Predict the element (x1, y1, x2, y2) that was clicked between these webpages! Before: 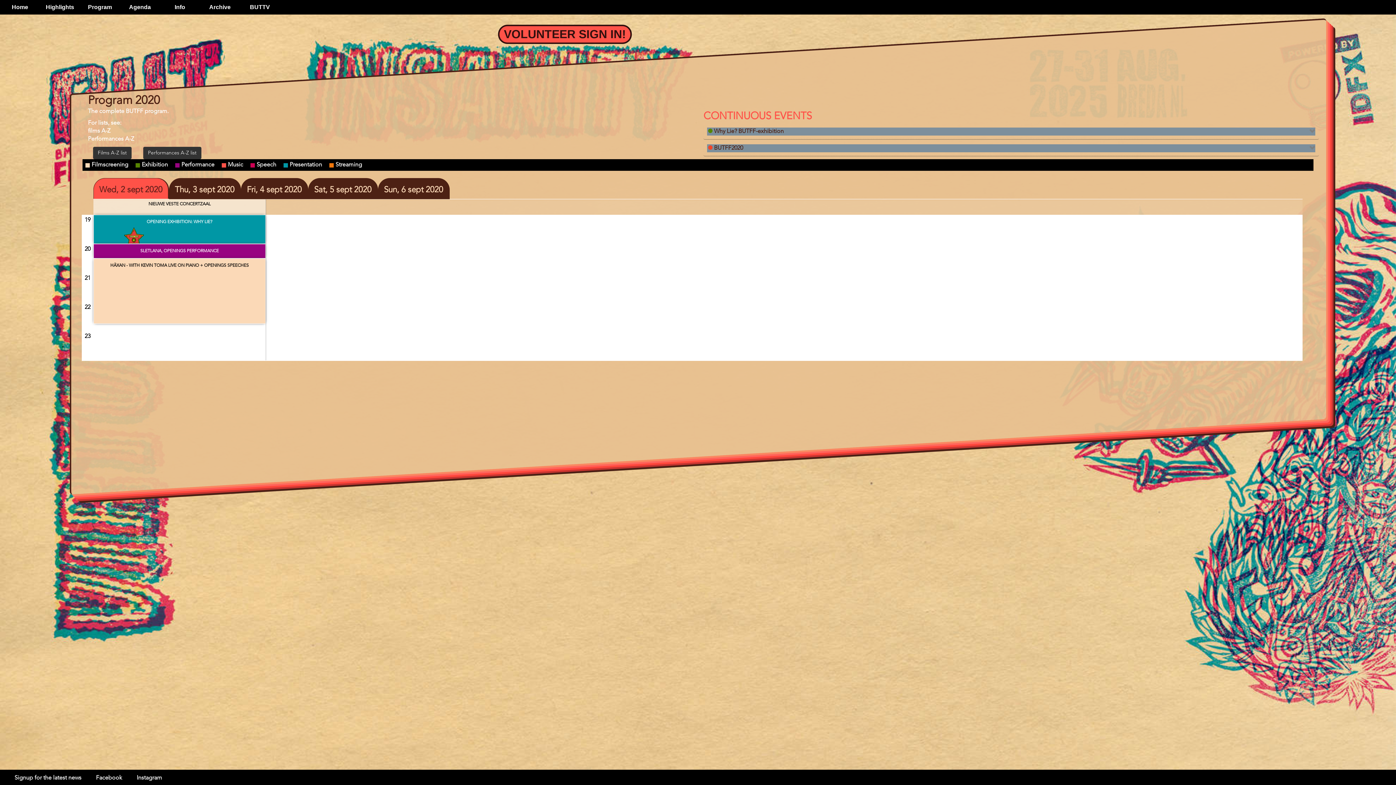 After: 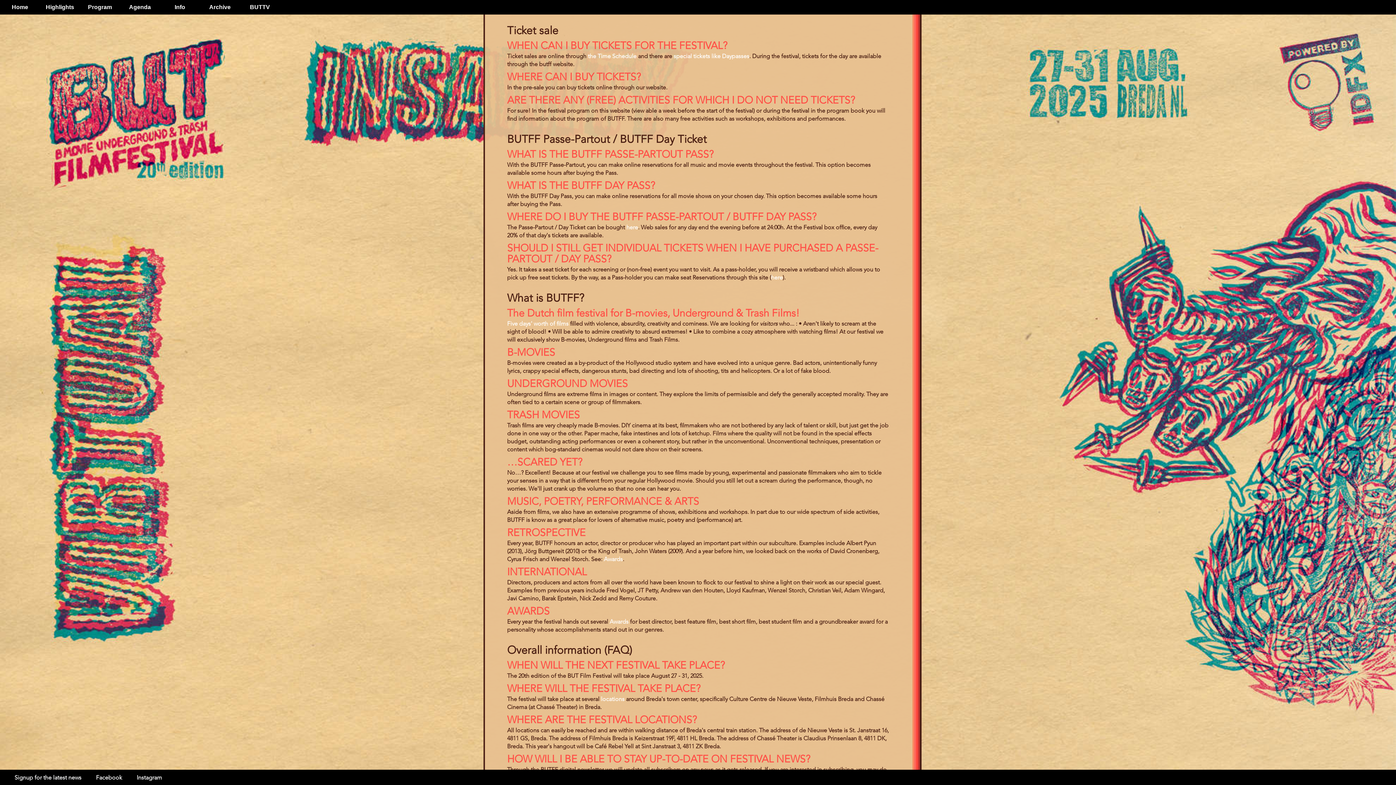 Action: label: Info bbox: (160, 0, 200, 14)